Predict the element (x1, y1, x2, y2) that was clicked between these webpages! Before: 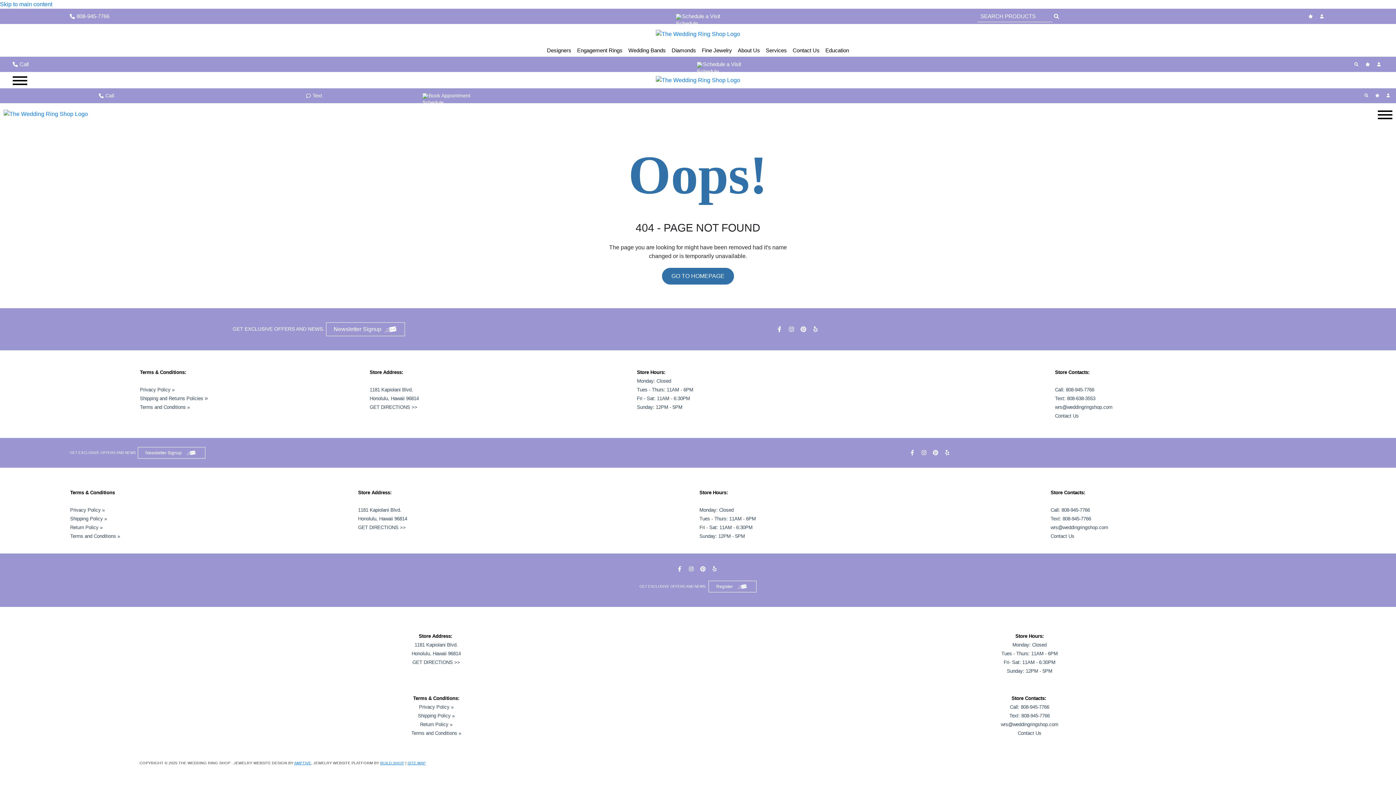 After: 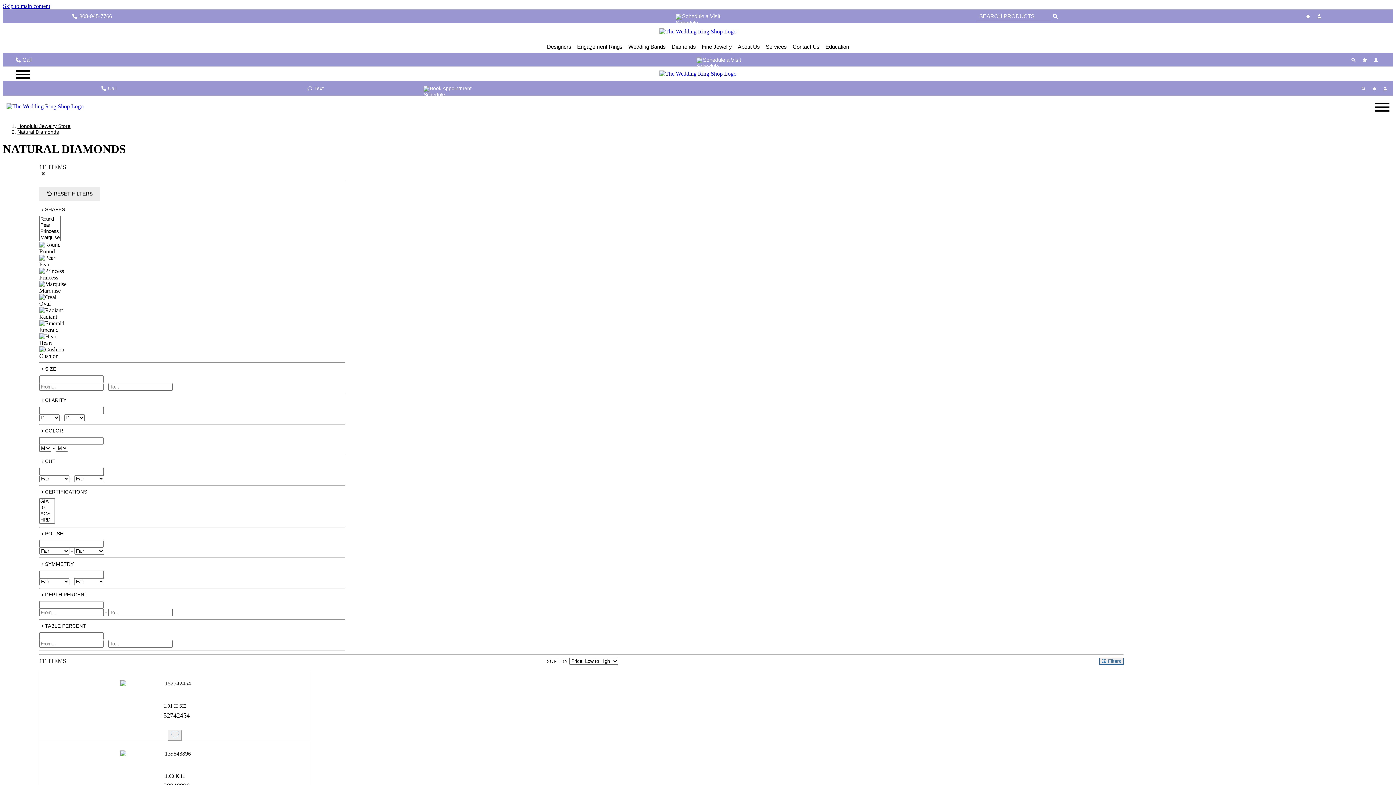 Action: label: Diamonds bbox: (671, 43, 696, 56)